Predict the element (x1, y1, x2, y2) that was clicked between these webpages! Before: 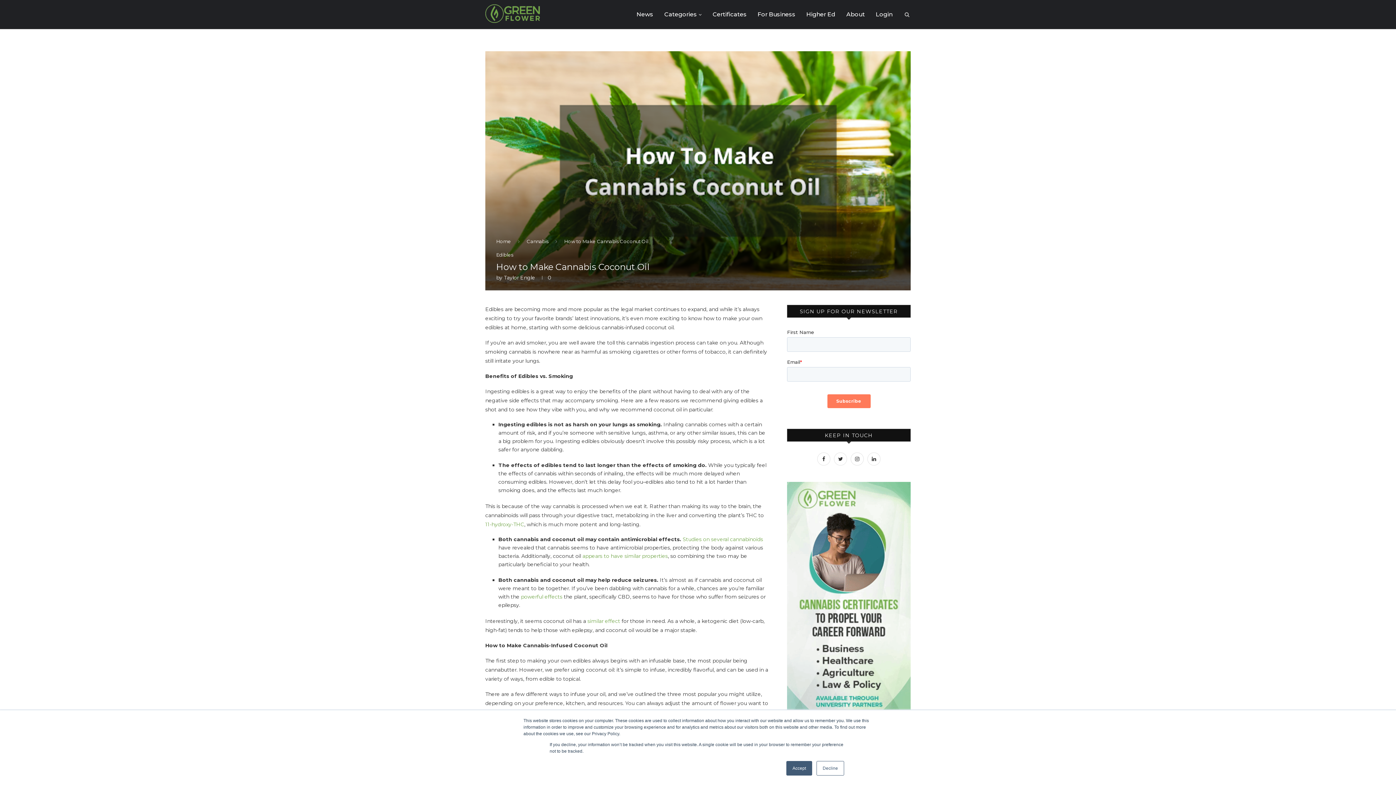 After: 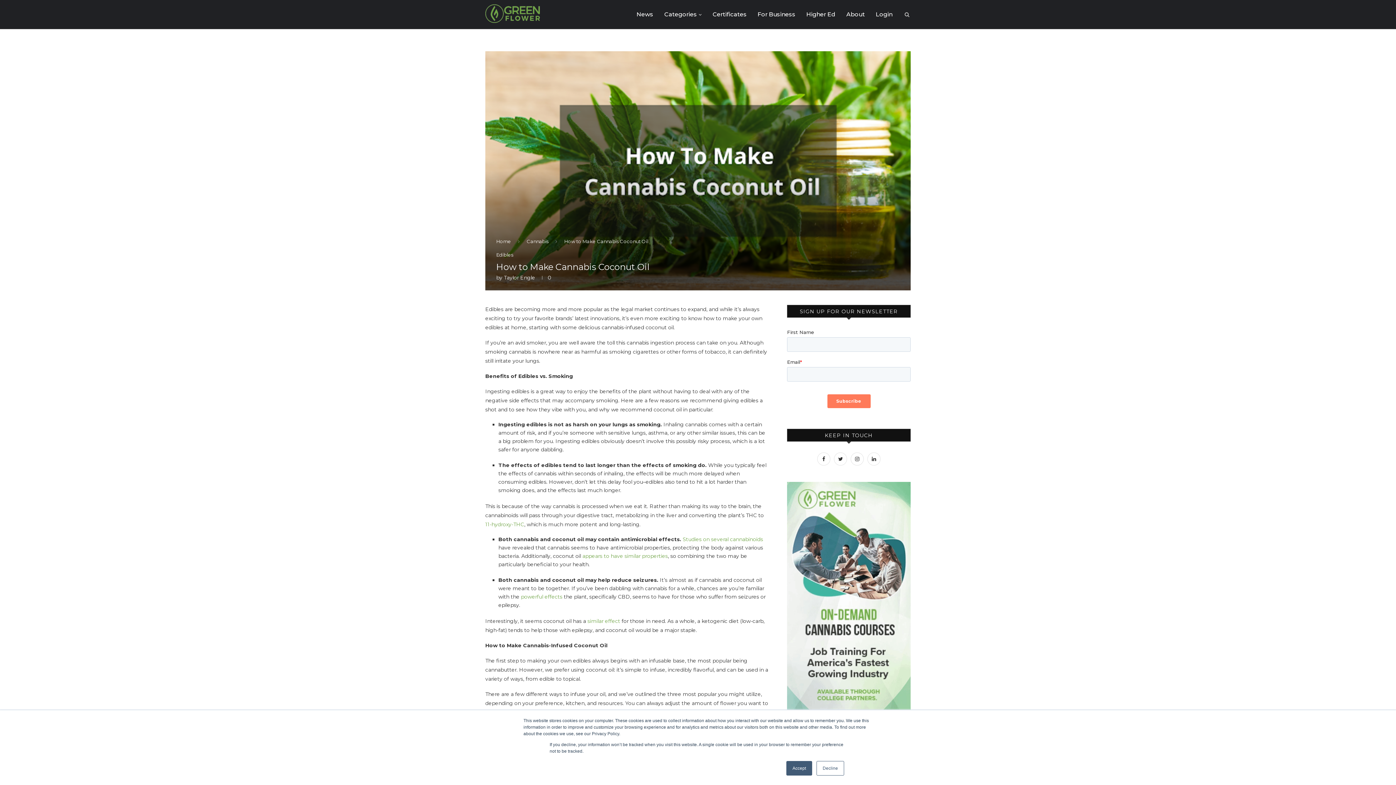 Action: bbox: (504, 274, 535, 281) label: Taylor Engle